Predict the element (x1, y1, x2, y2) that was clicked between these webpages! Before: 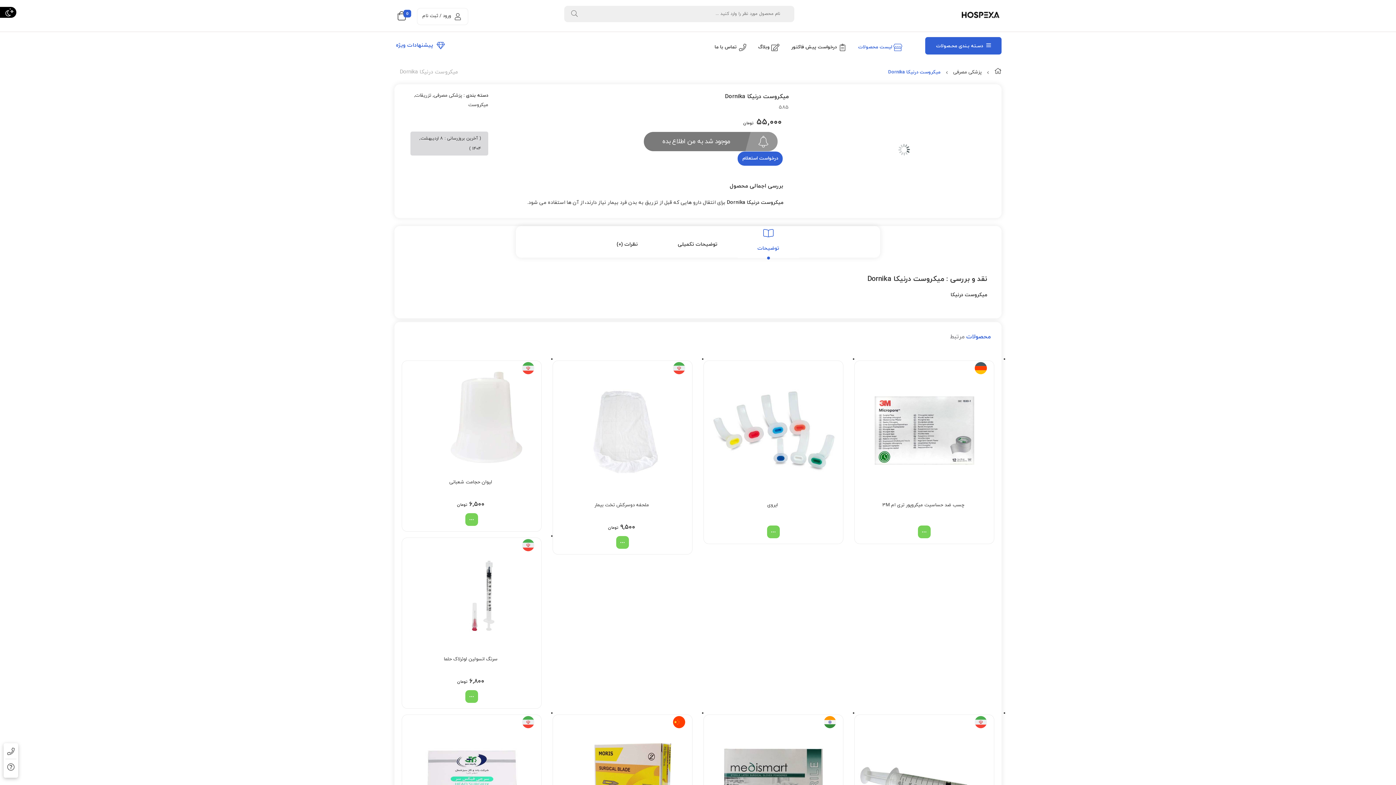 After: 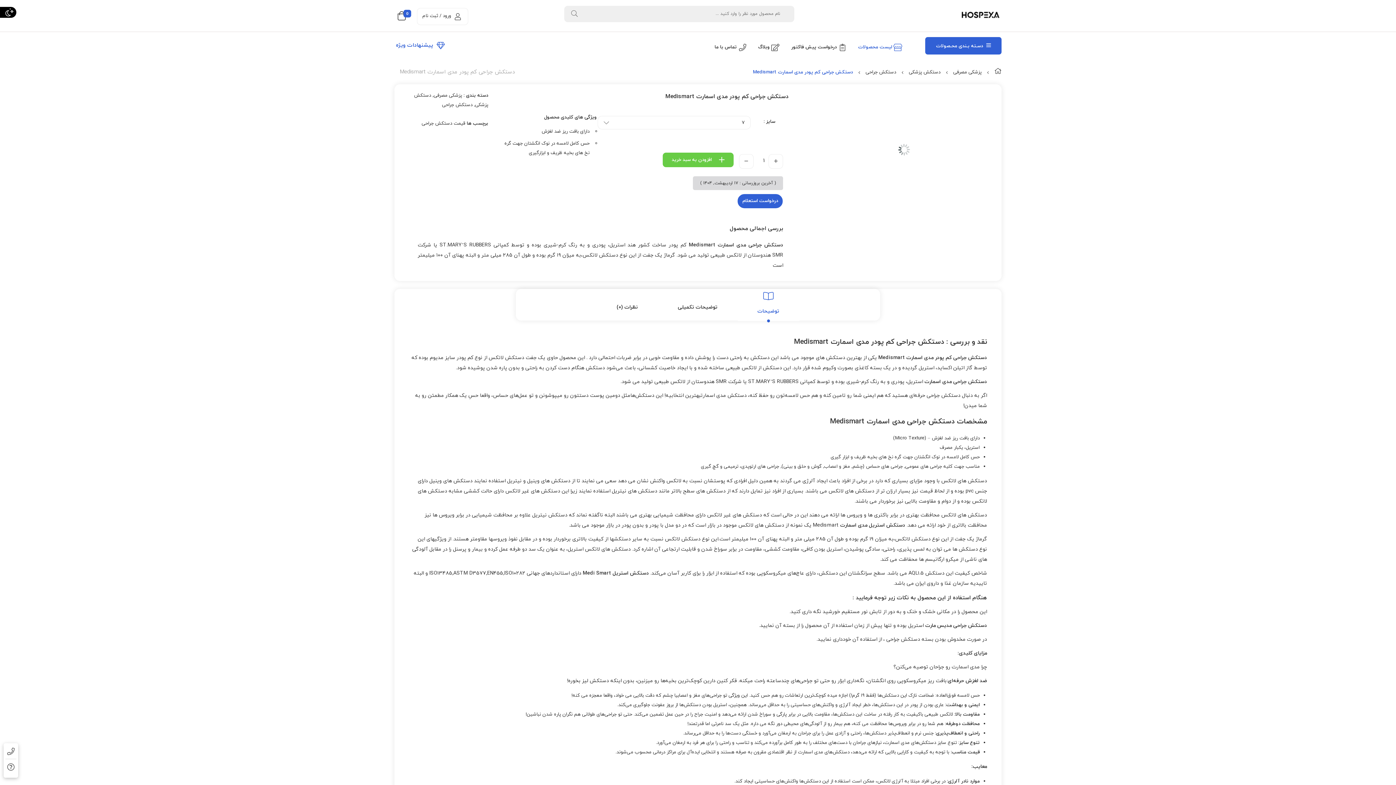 Action: bbox: (704, 718, 843, 850)